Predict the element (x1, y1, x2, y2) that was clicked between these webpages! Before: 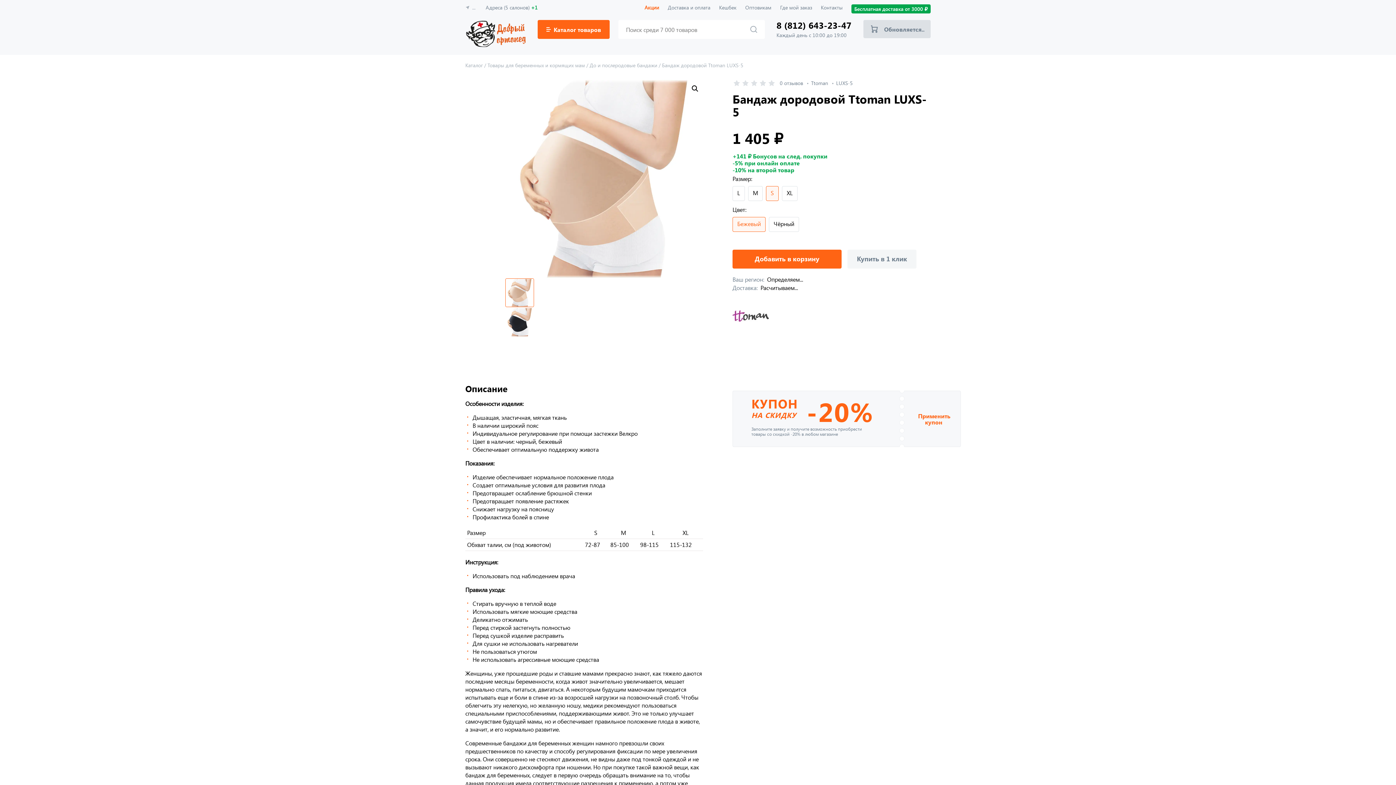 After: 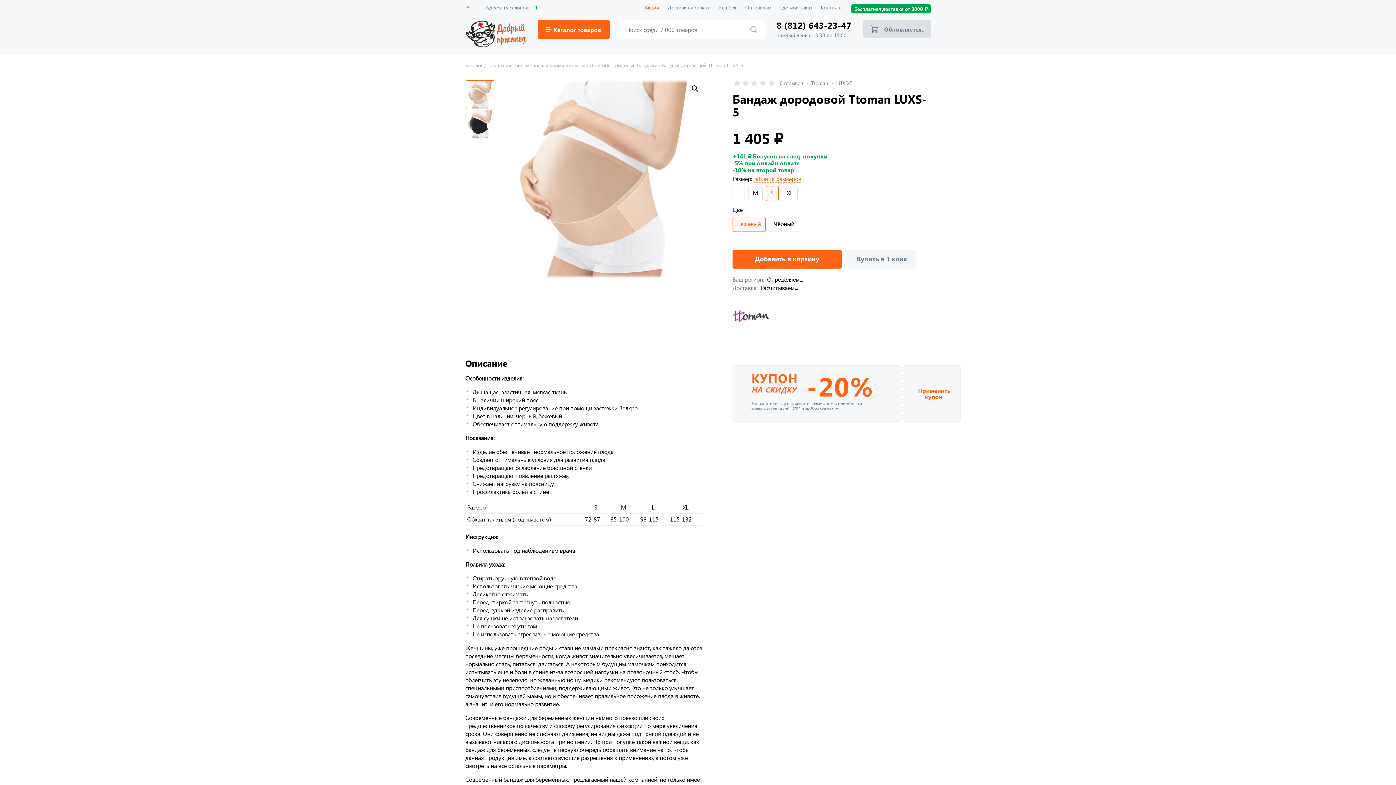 Action: label: 8 (812) 643-23-47 bbox: (776, 20, 851, 30)